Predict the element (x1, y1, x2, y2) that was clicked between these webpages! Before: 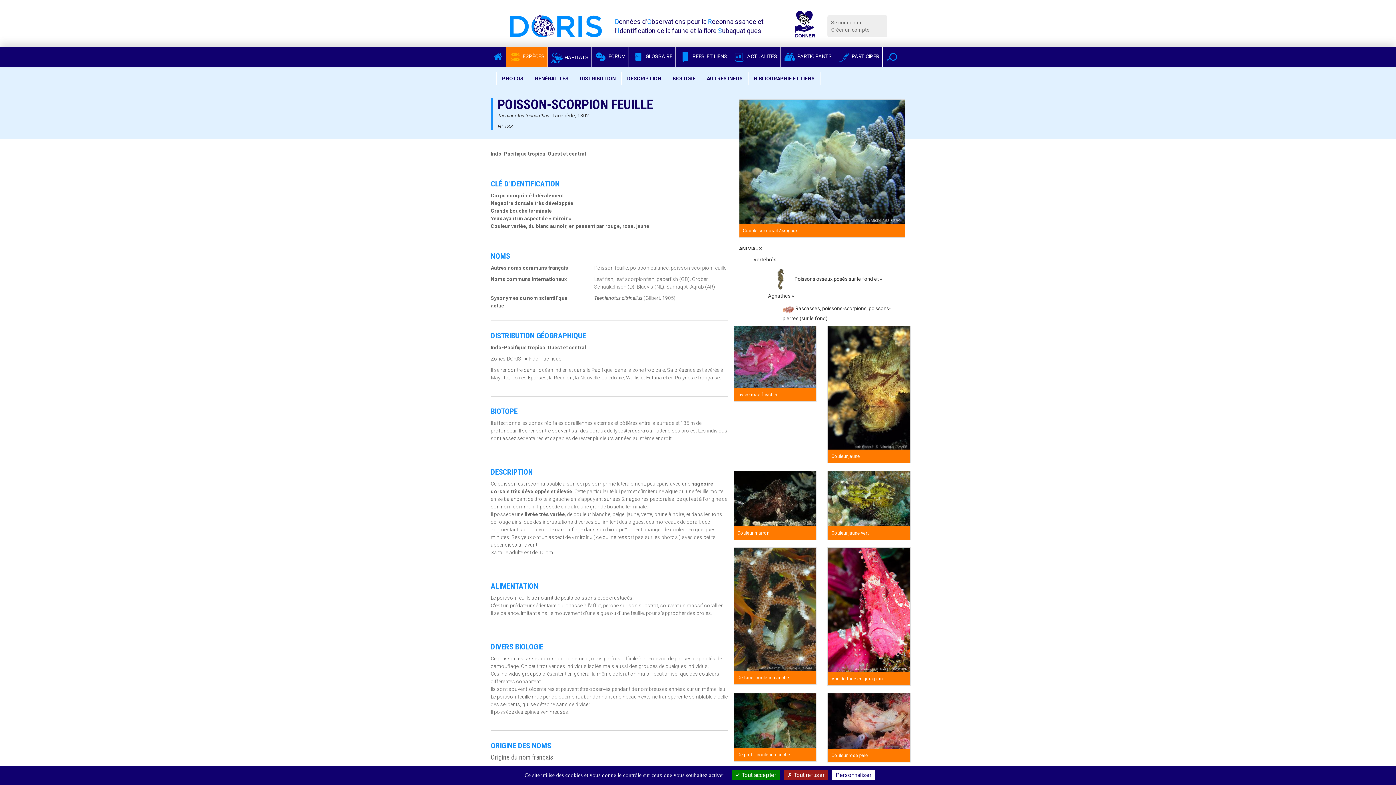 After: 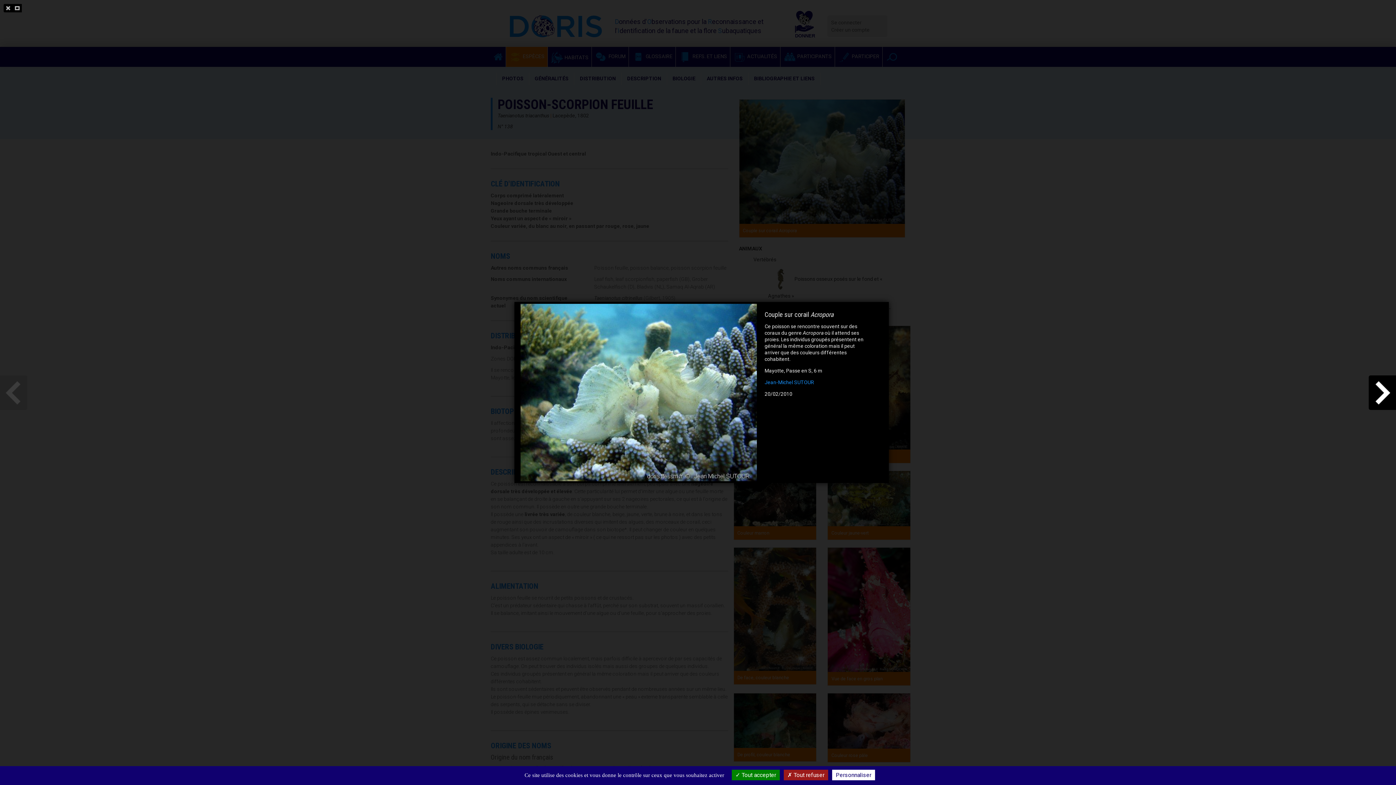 Action: bbox: (739, 99, 905, 223)